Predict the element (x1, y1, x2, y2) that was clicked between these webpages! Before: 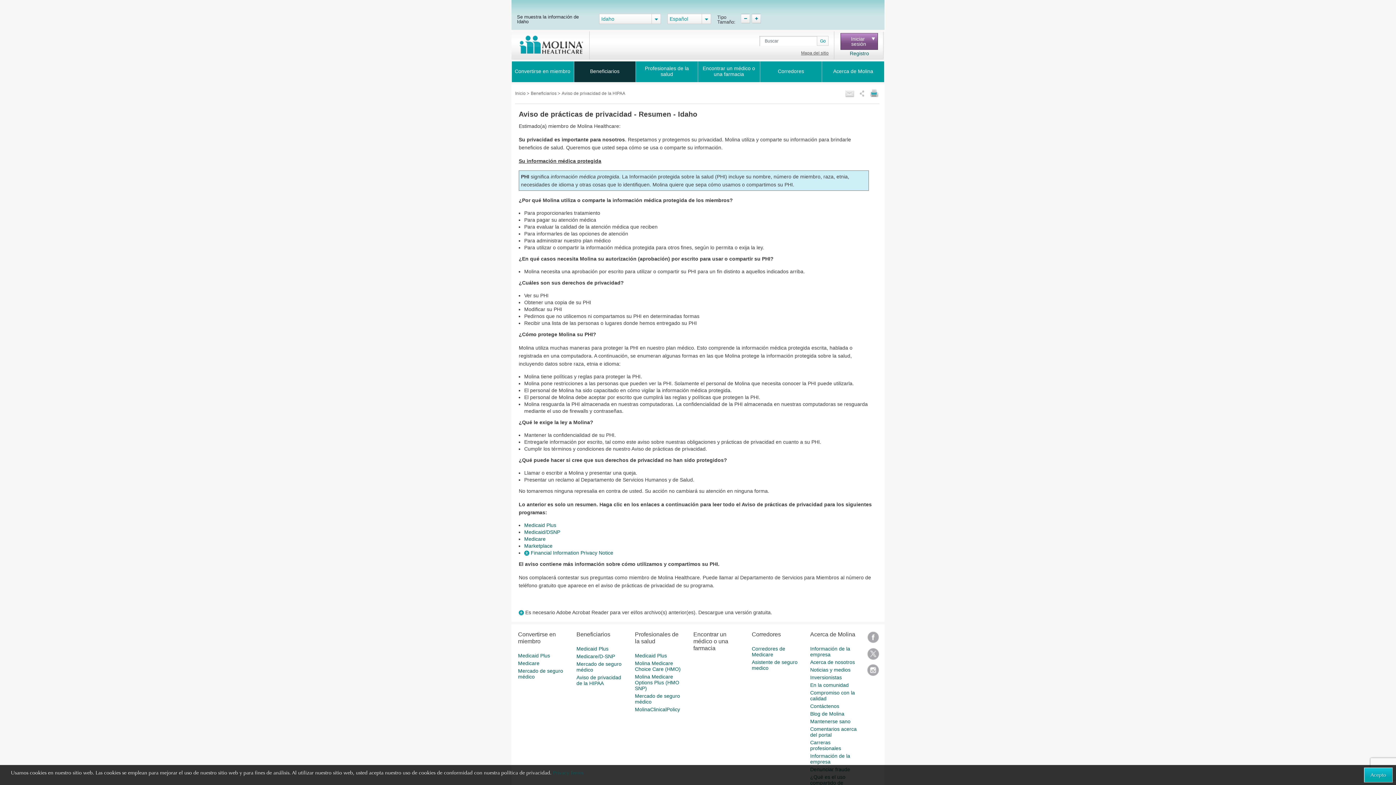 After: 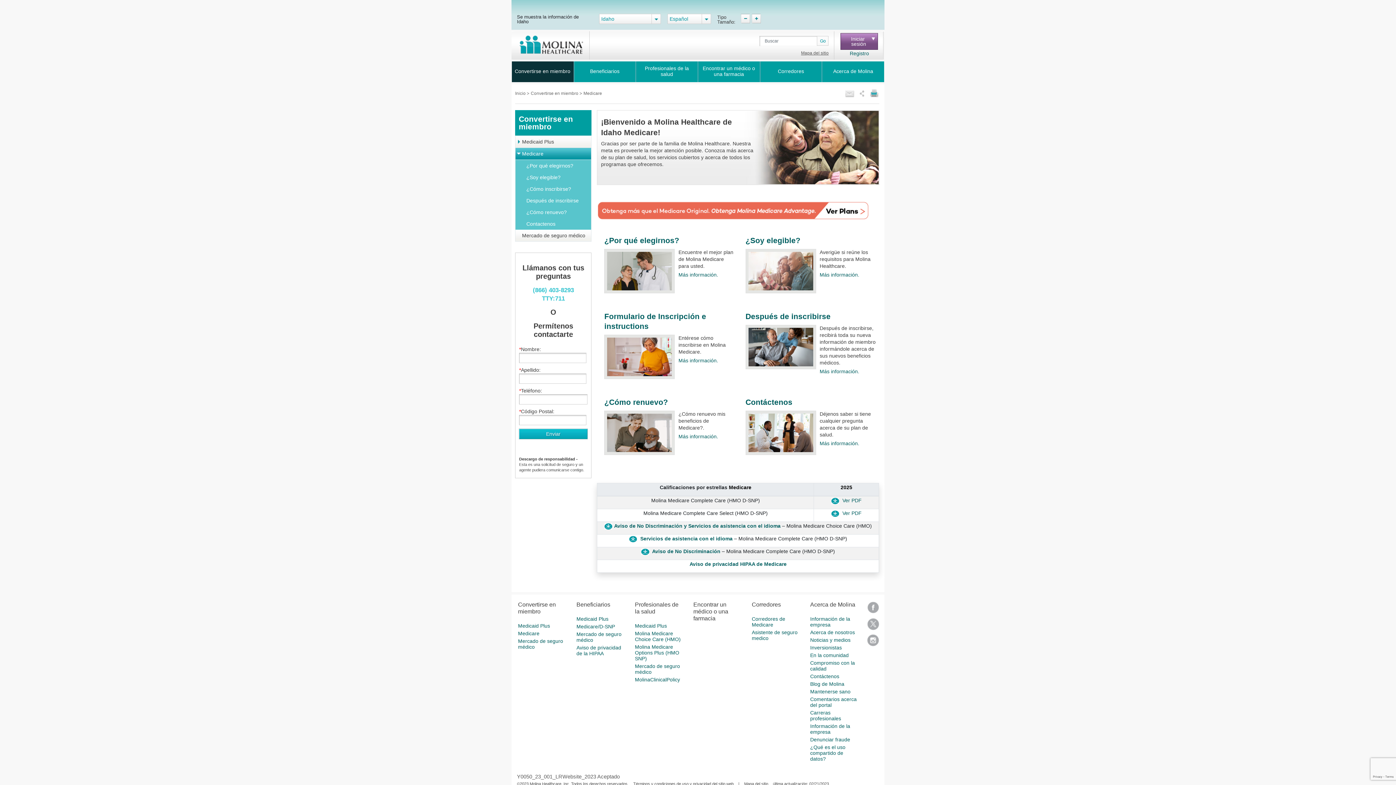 Action: bbox: (518, 660, 539, 666) label: Medicare